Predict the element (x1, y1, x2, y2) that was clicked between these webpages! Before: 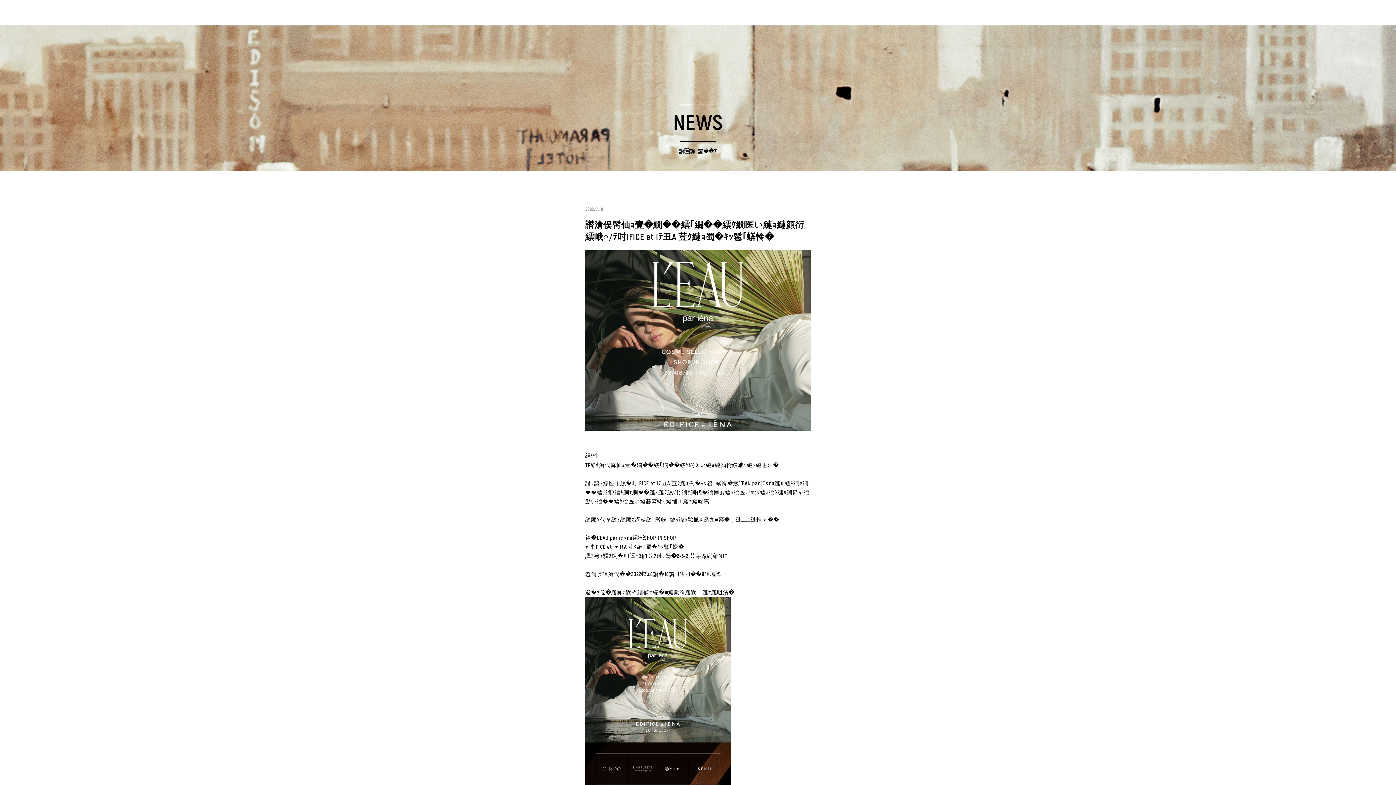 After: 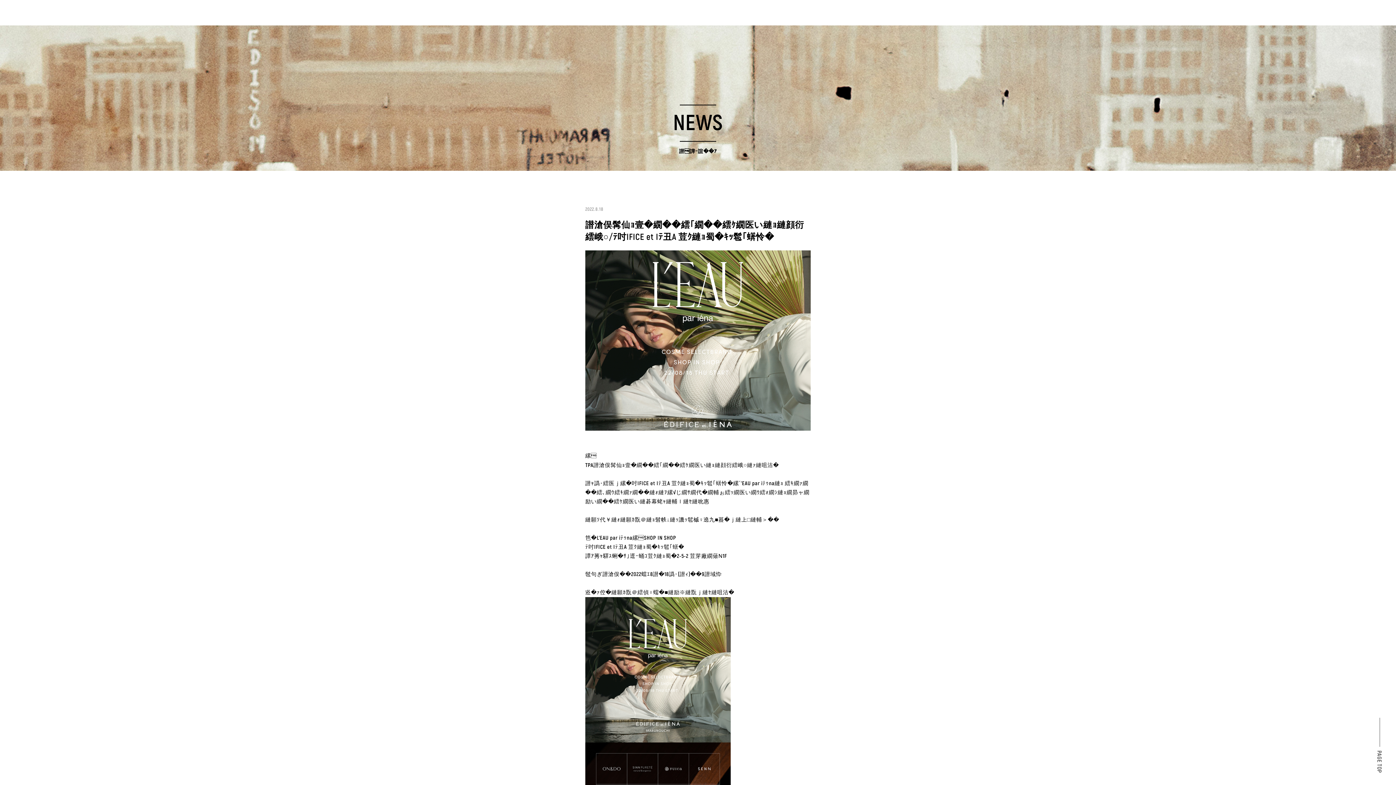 Action: label: PAGE TOP bbox: (1374, 750, 1384, 773)